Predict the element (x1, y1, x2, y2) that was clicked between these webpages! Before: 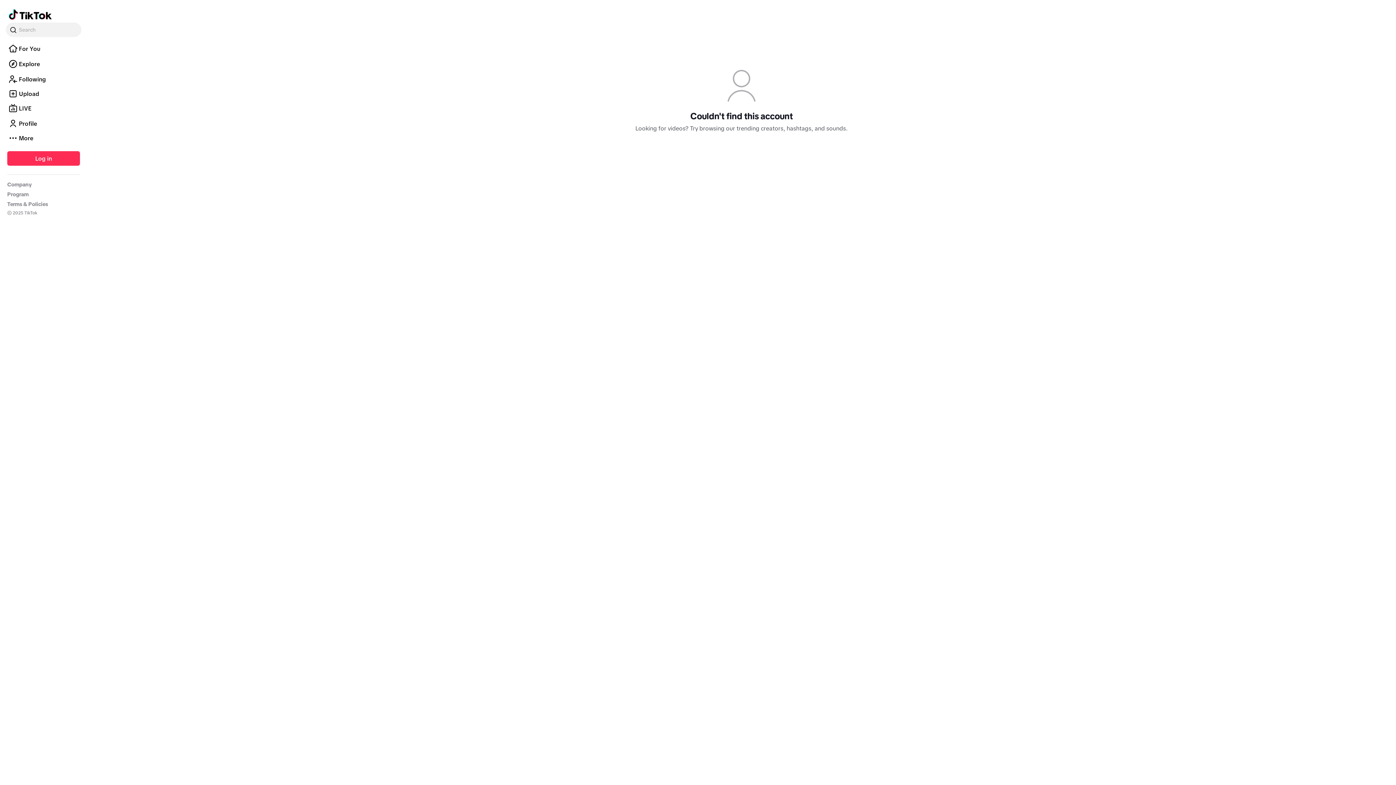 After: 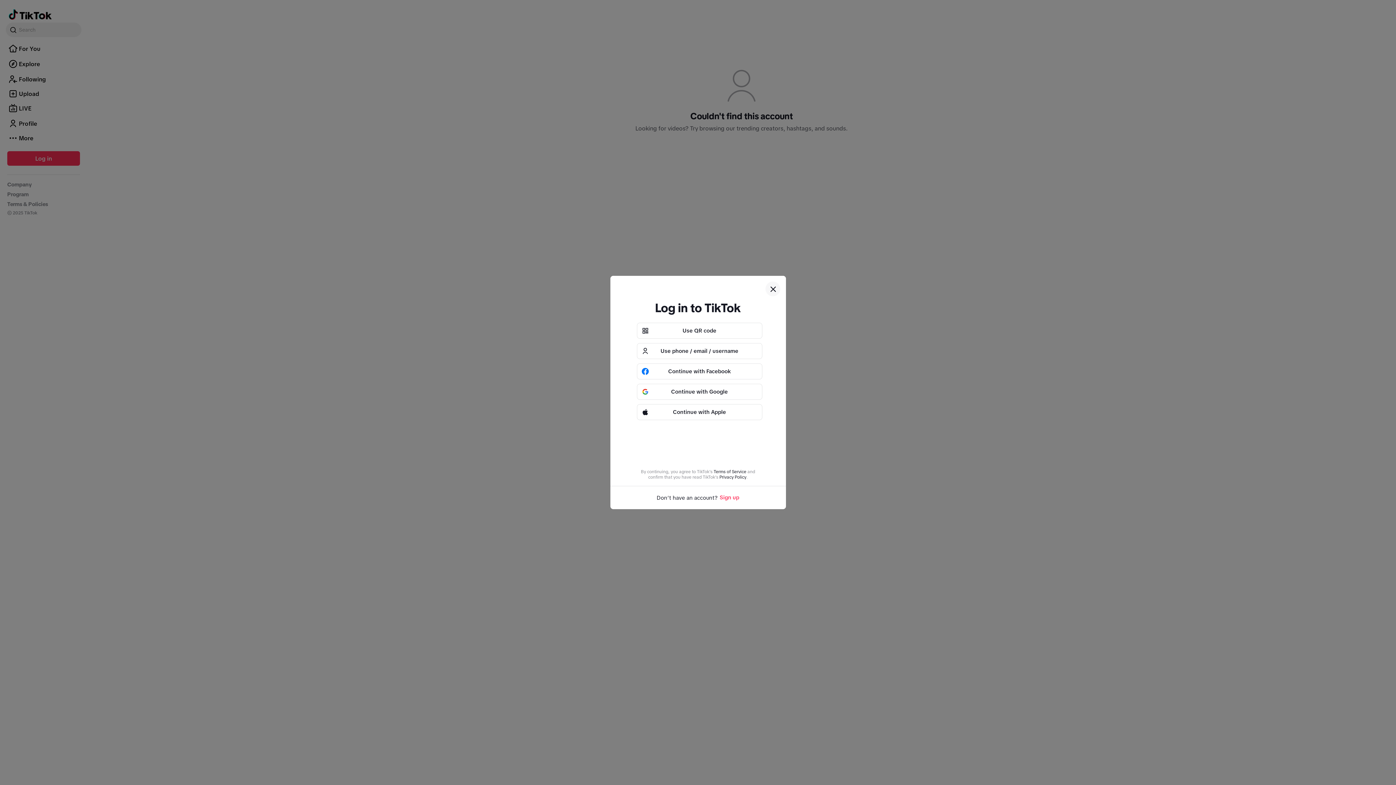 Action: label: Profile bbox: (5, 116, 81, 130)